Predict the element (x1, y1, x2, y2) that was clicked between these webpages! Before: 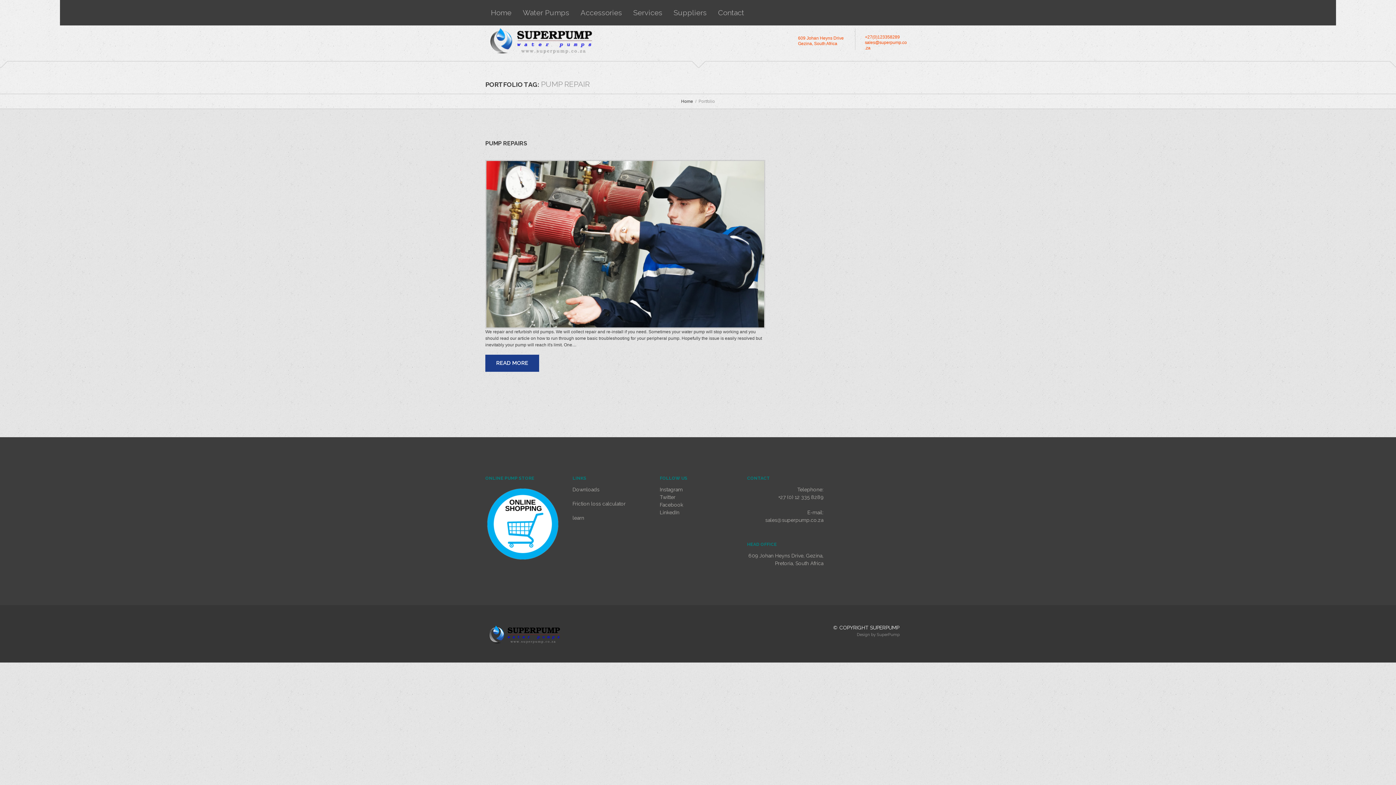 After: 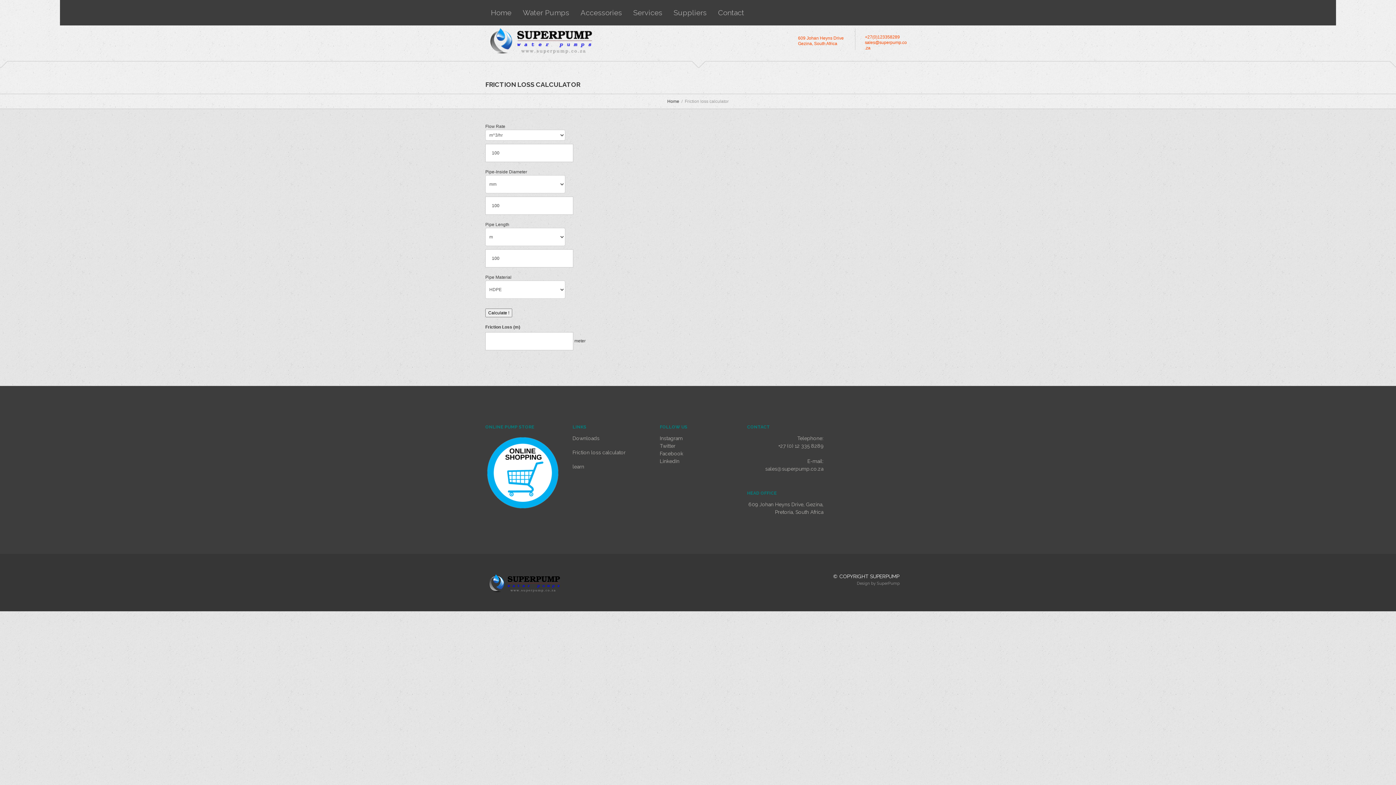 Action: label: Friction loss calculator bbox: (572, 501, 625, 507)